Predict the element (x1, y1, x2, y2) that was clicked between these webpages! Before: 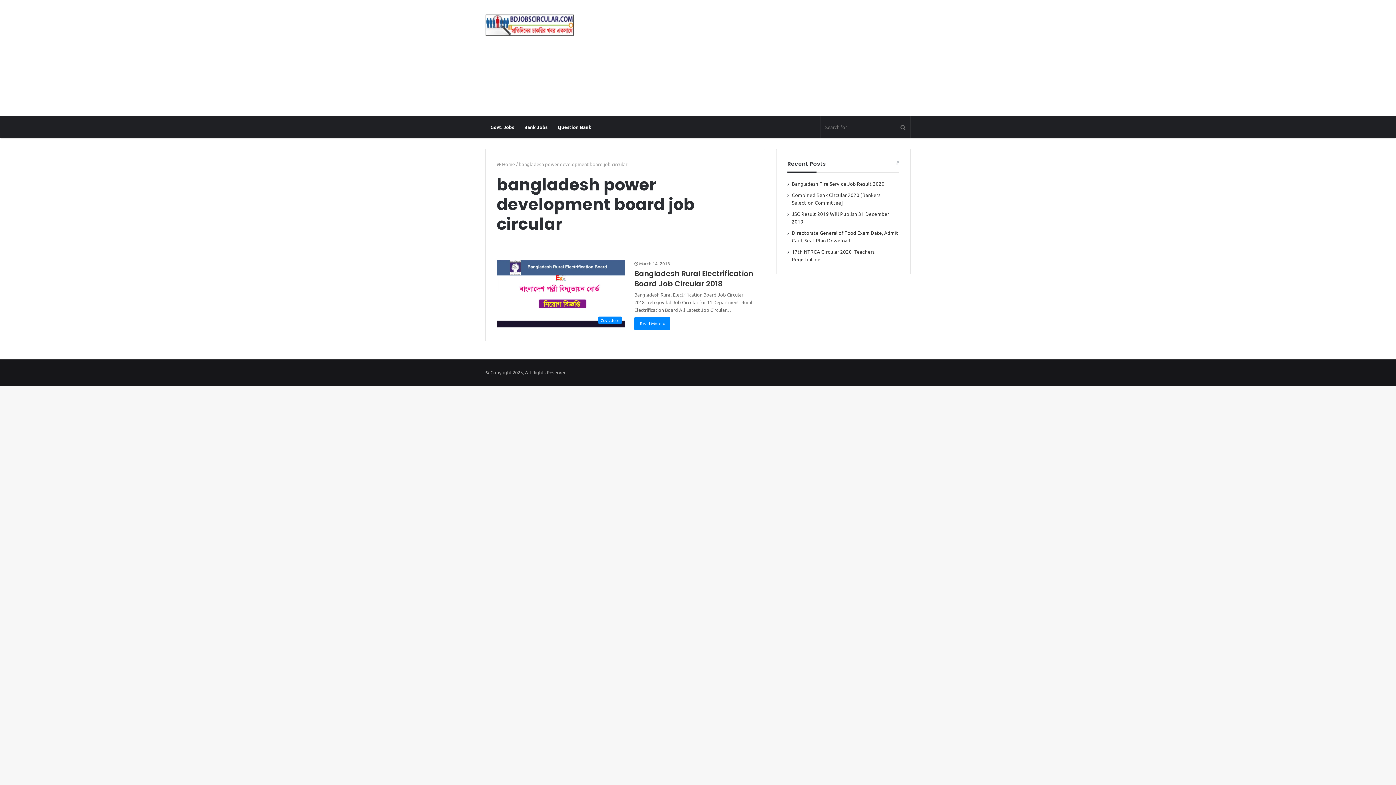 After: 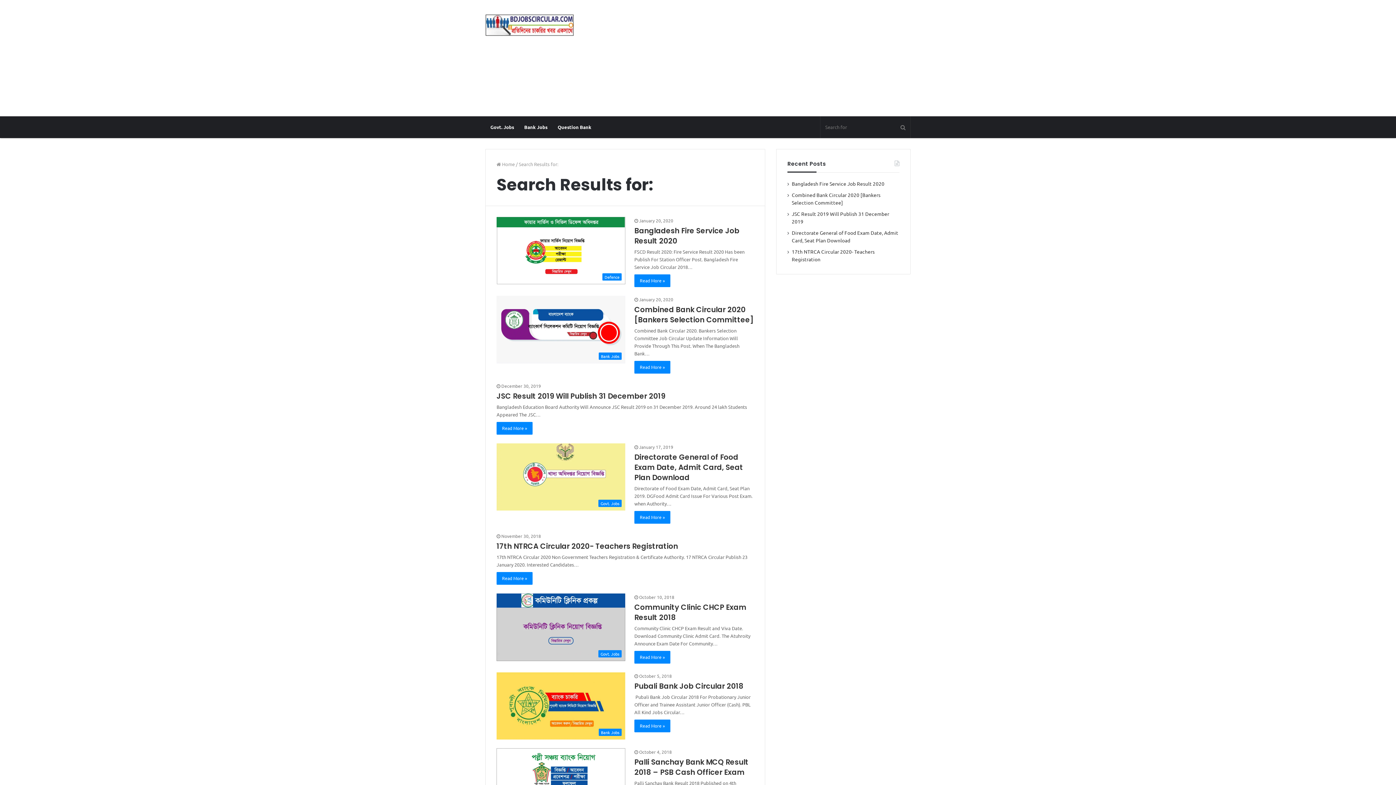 Action: bbox: (896, 116, 910, 138)